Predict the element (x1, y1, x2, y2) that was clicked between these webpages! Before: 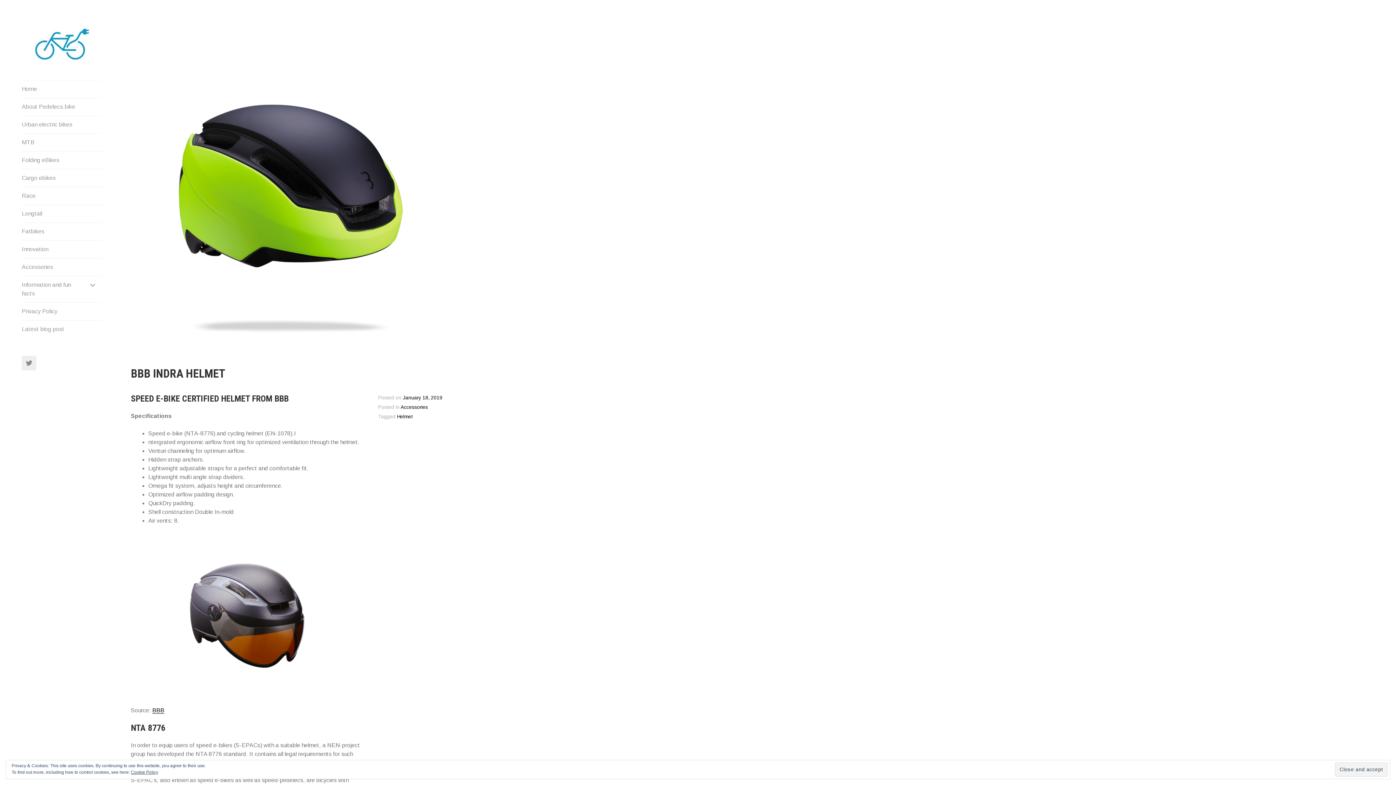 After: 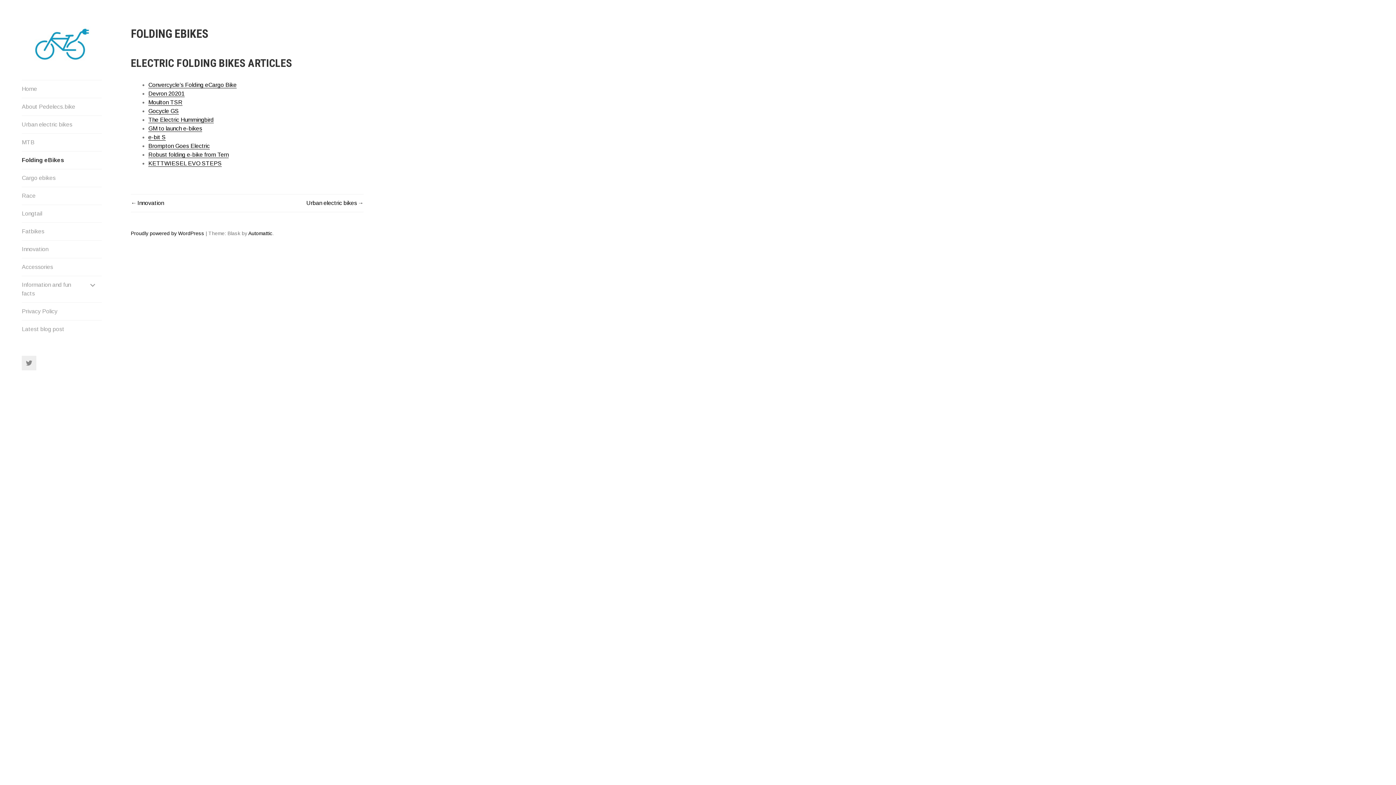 Action: label: Folding eBikes bbox: (21, 151, 101, 168)